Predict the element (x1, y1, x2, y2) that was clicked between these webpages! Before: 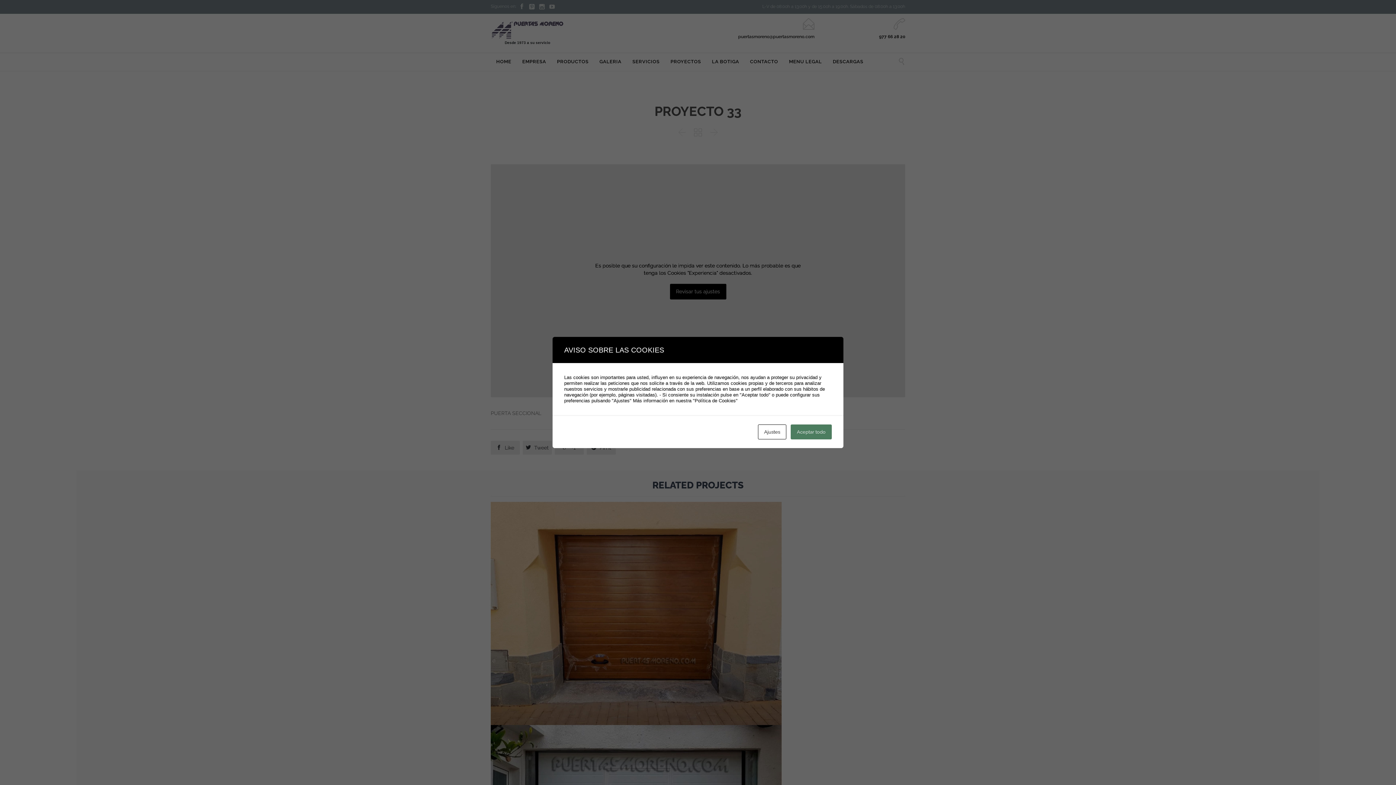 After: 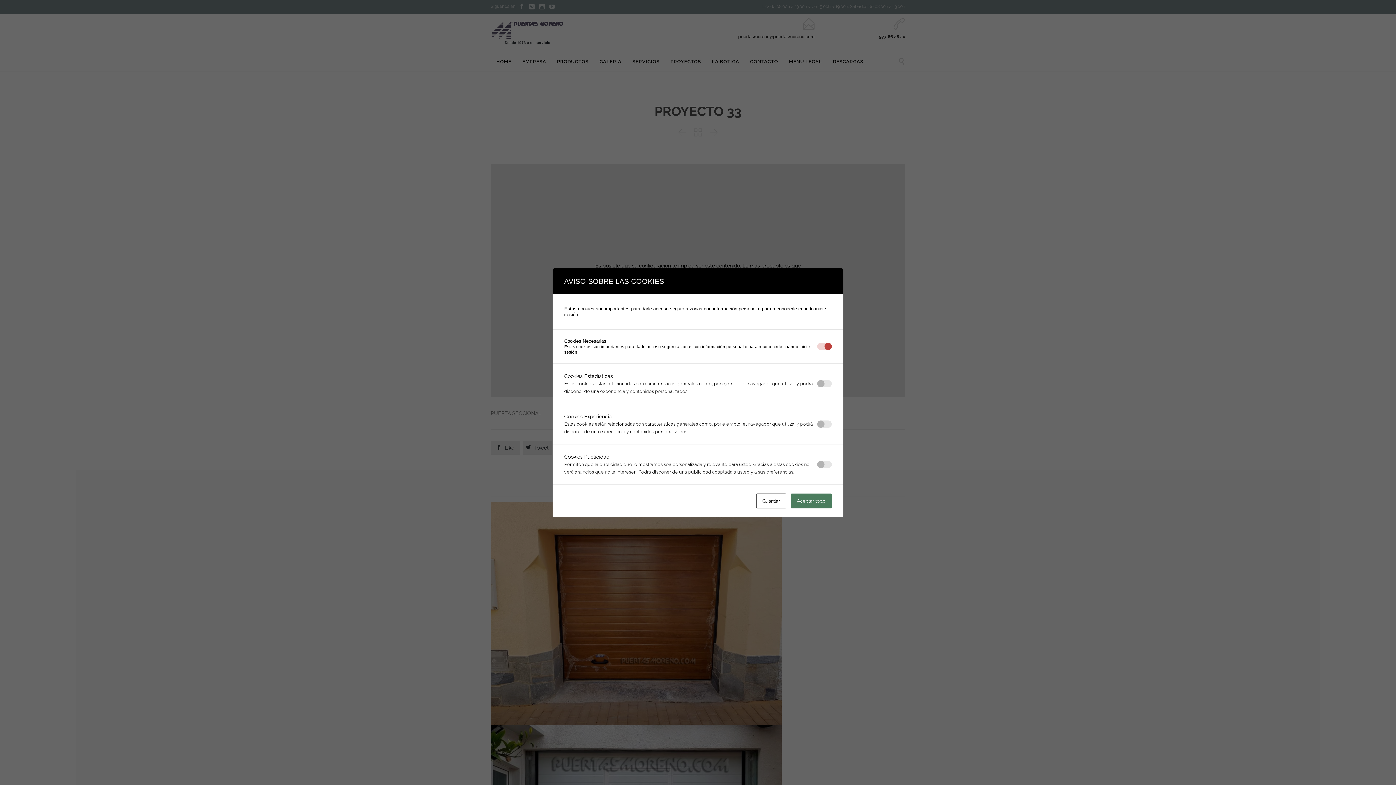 Action: label: Ajustes bbox: (758, 424, 786, 439)